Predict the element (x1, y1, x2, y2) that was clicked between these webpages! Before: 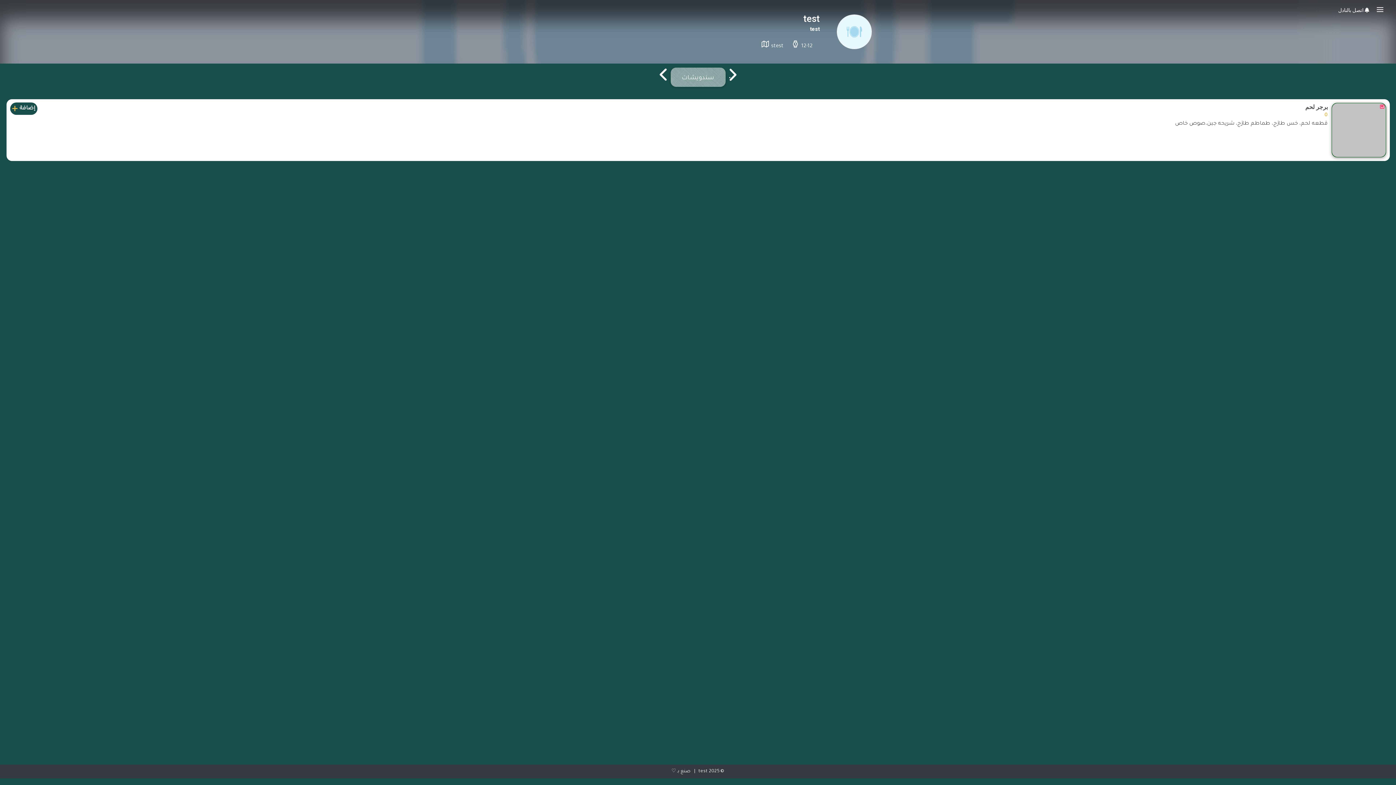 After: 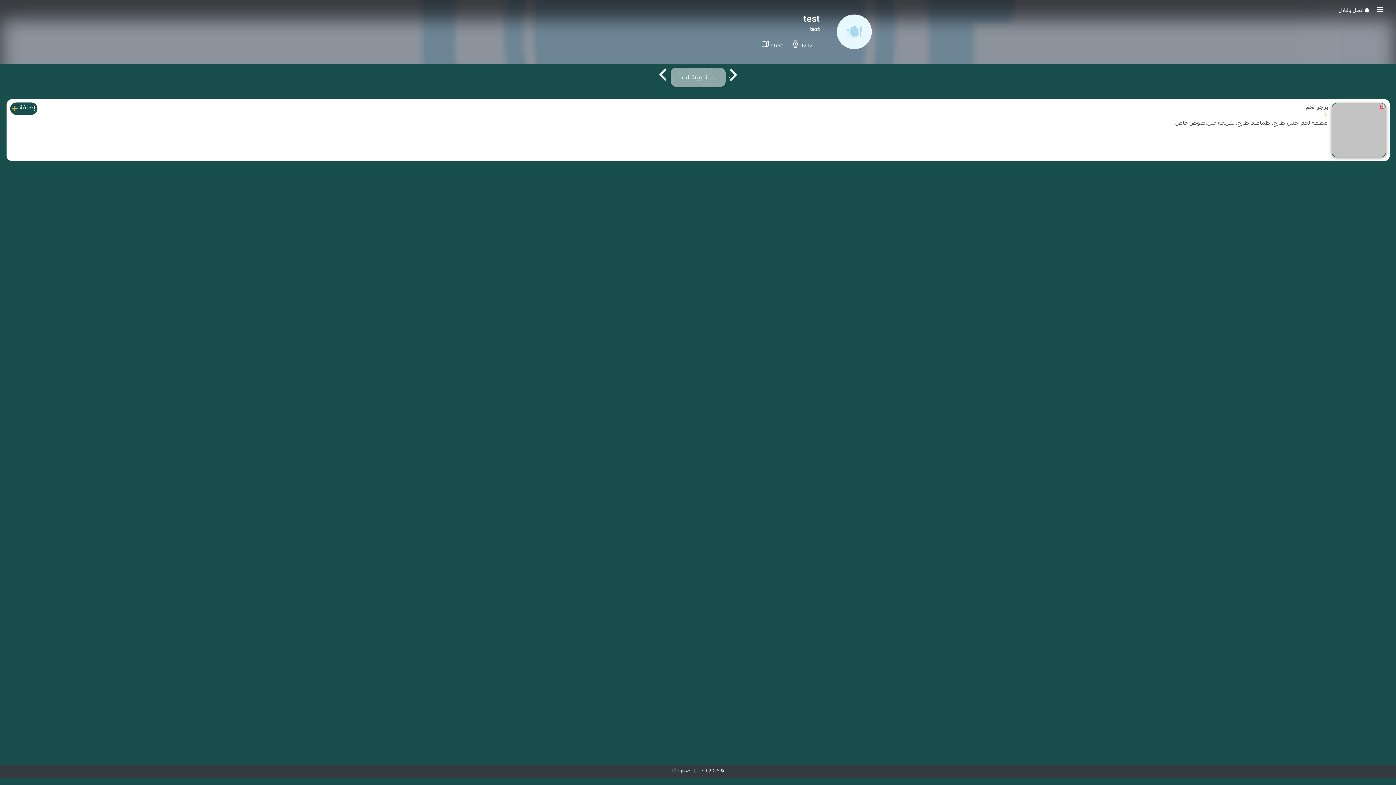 Action: bbox: (771, 43, 783, 49) label: stest